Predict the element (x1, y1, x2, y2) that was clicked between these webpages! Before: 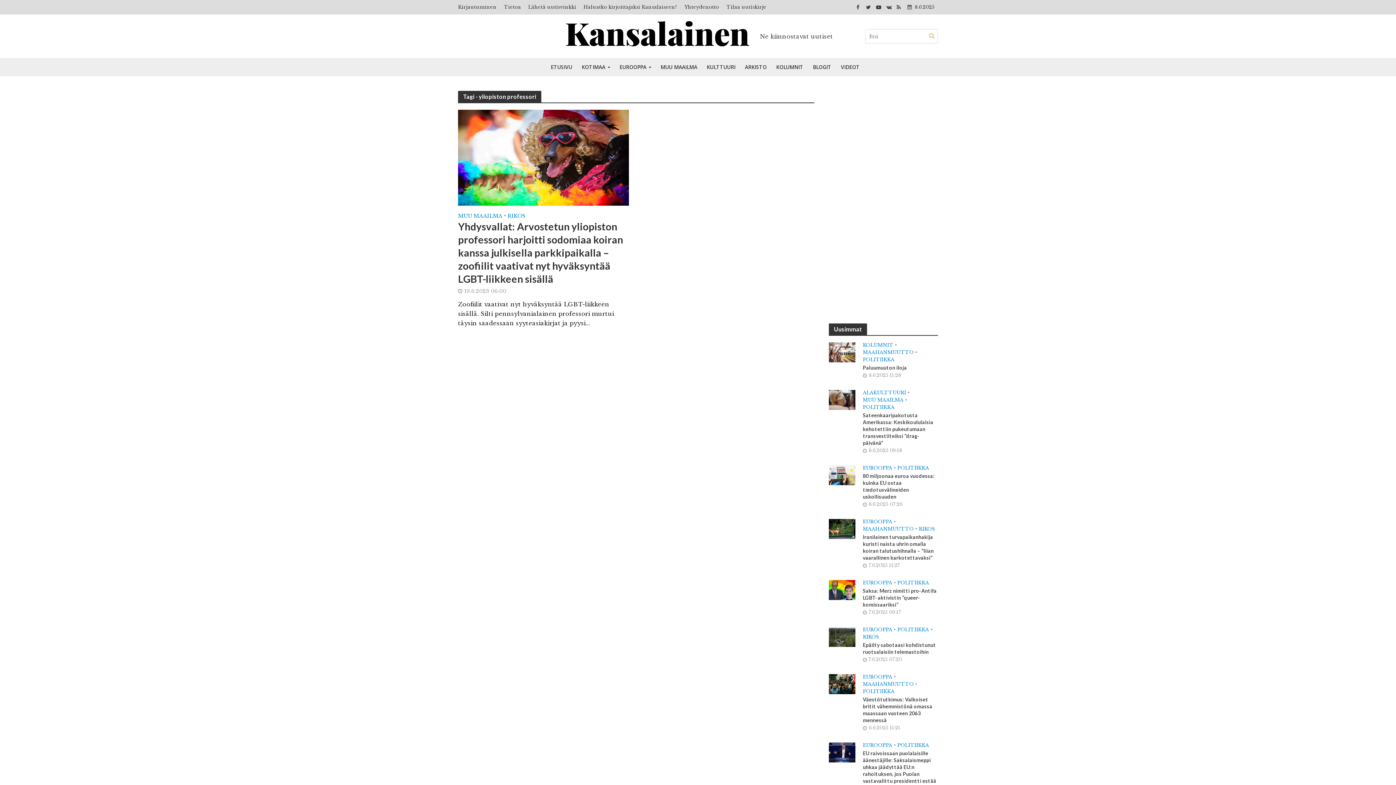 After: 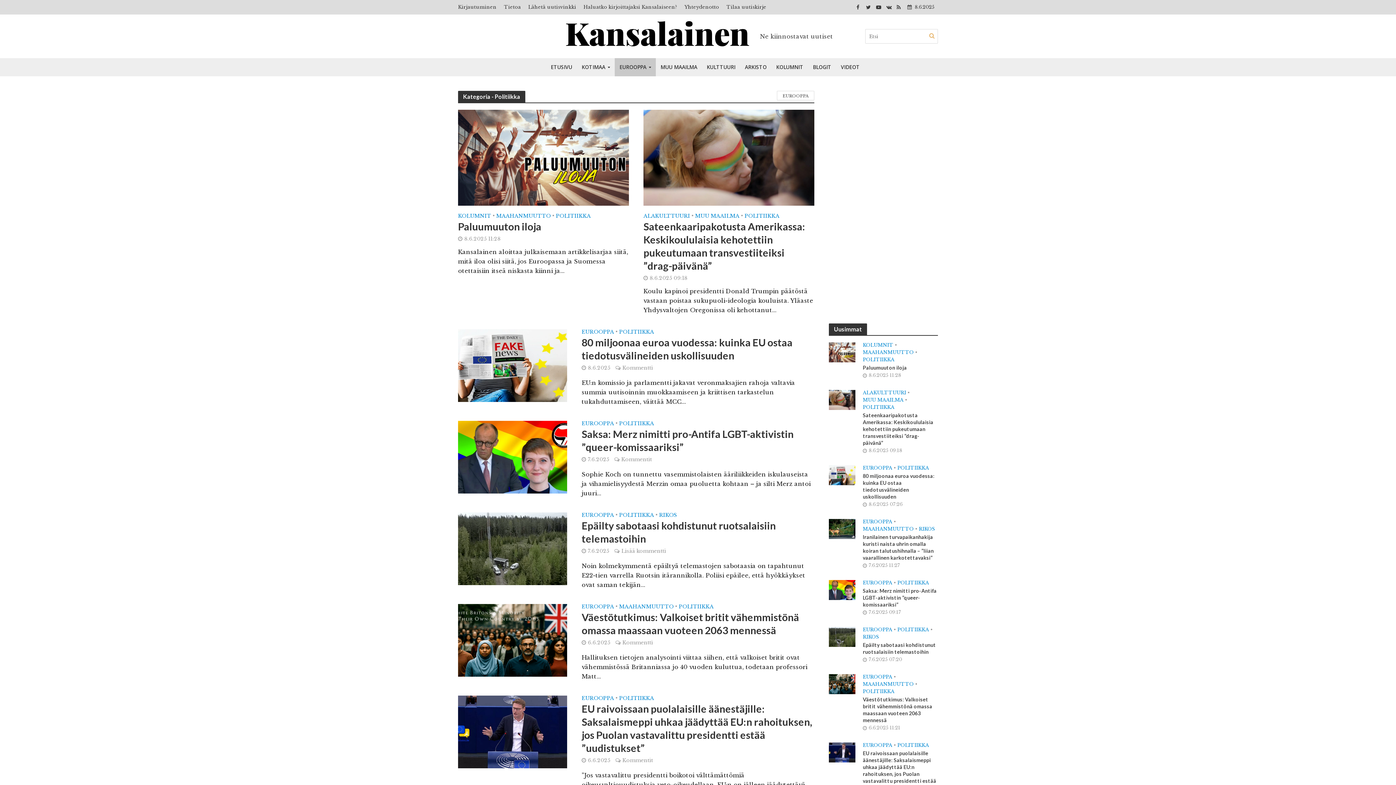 Action: label: POLITIIKKA bbox: (897, 627, 929, 634)